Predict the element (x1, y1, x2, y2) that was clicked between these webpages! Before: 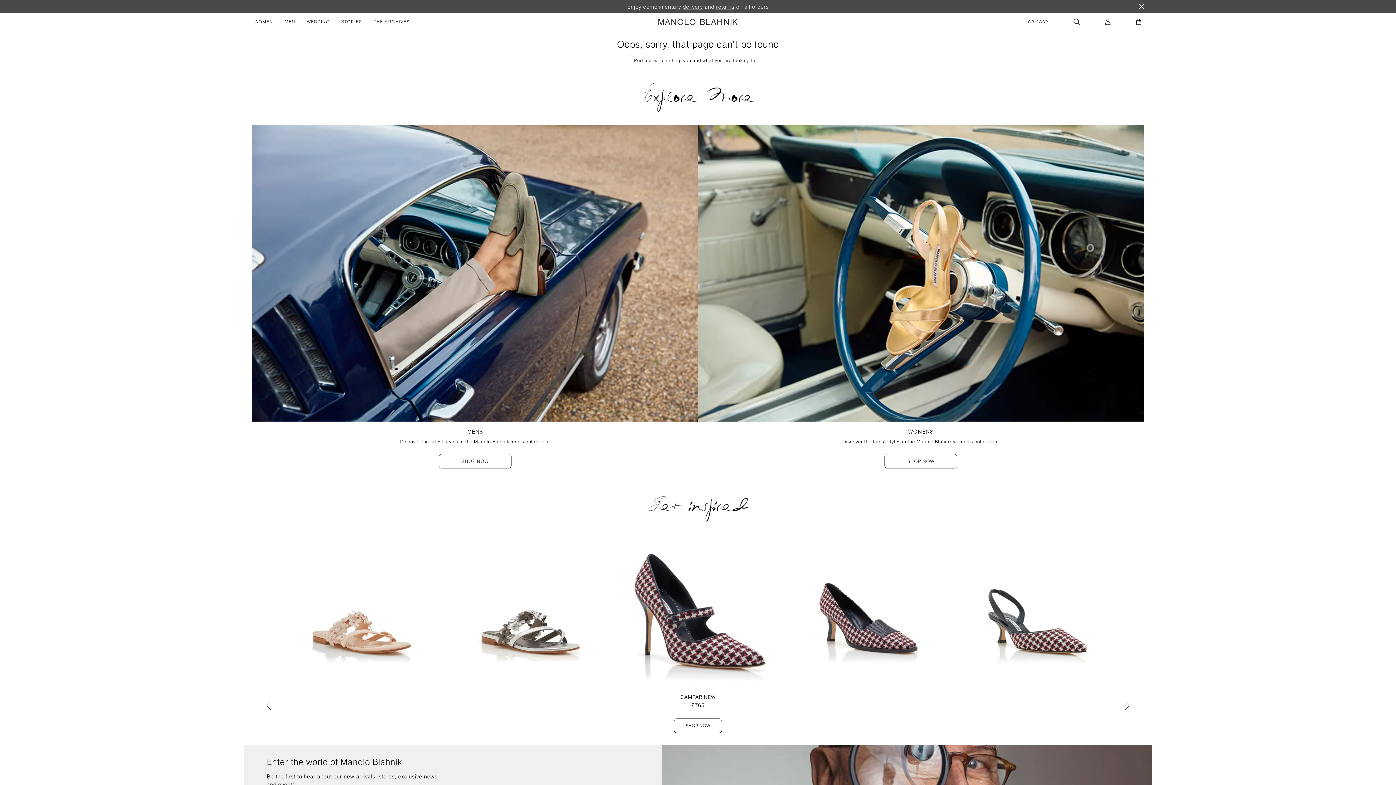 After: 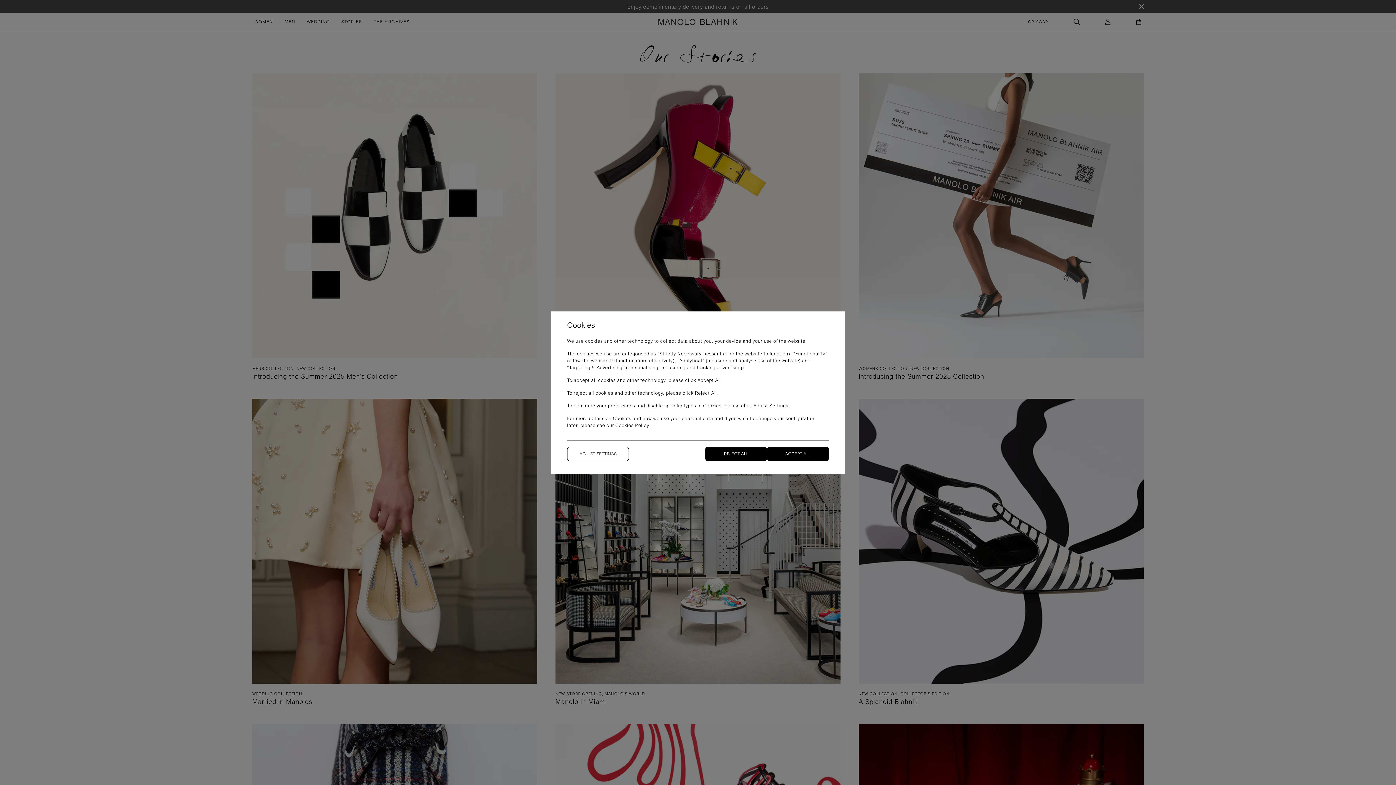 Action: bbox: (341, 18, 362, 25) label: STORIES